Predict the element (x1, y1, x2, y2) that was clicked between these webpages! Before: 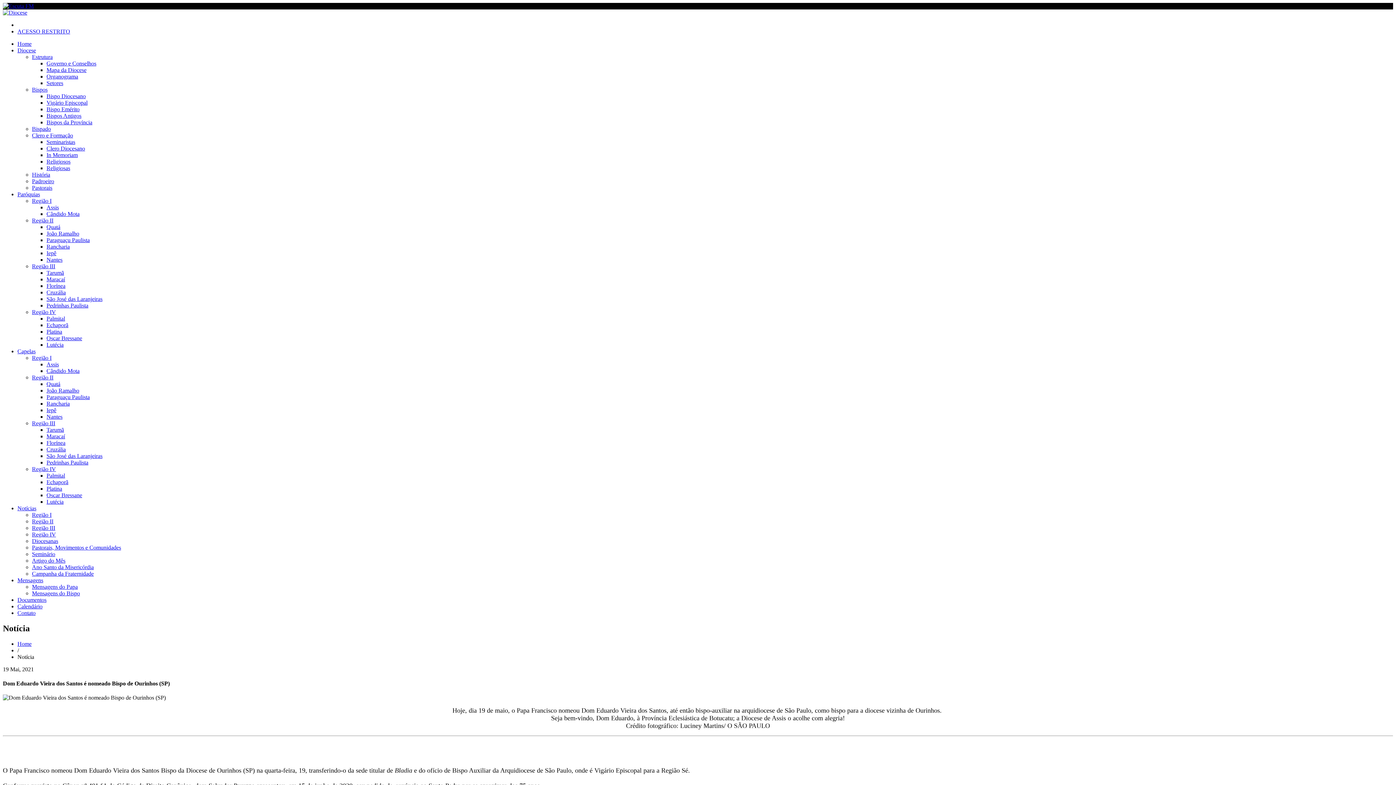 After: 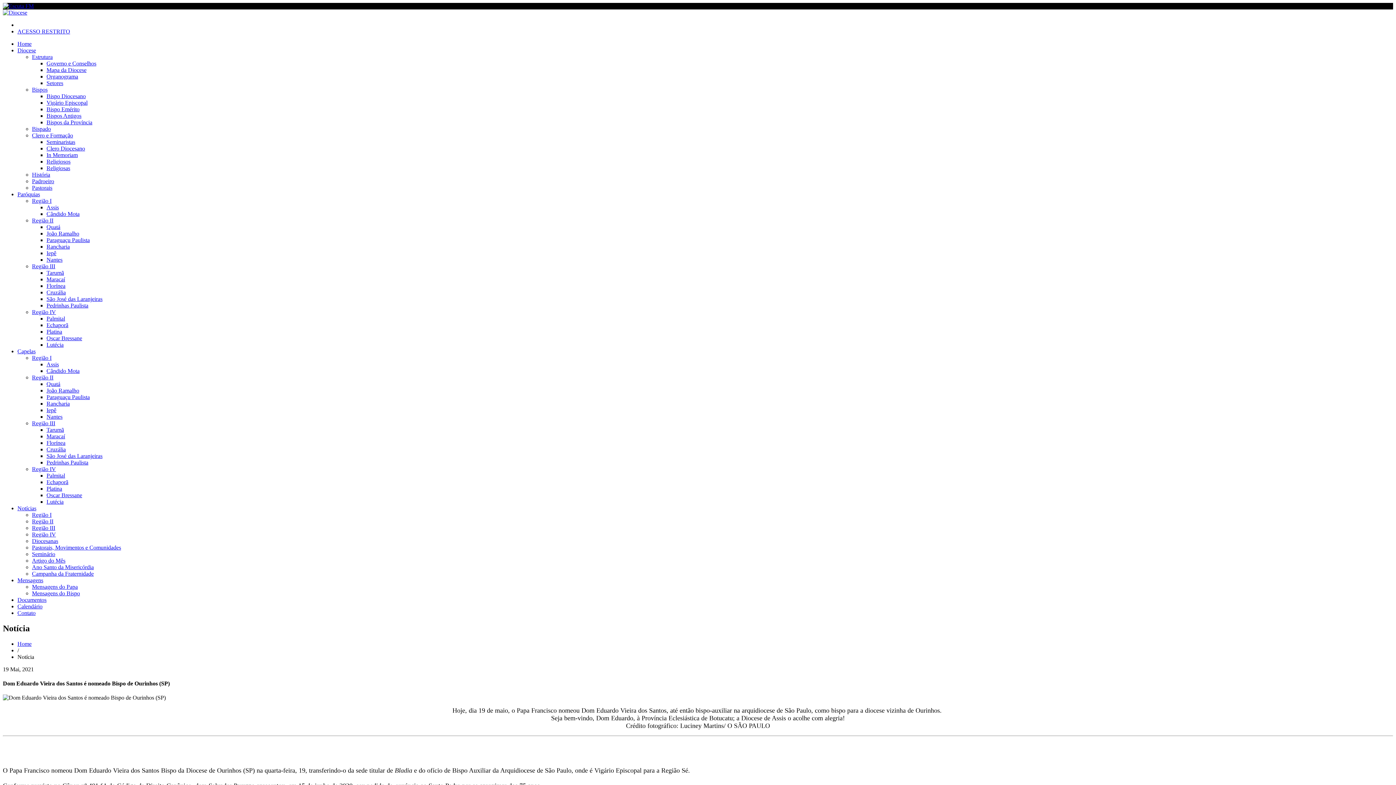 Action: bbox: (32, 263, 55, 269) label: Região III